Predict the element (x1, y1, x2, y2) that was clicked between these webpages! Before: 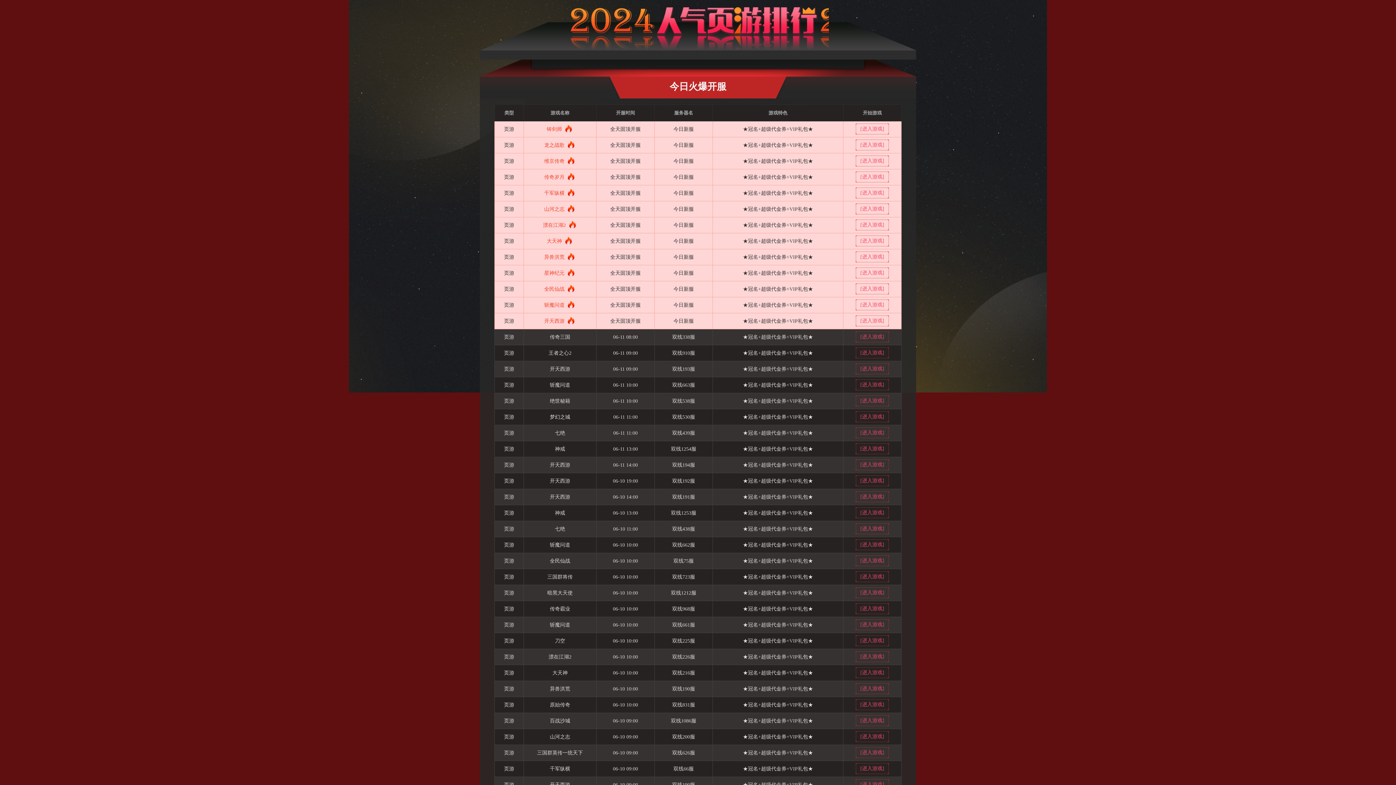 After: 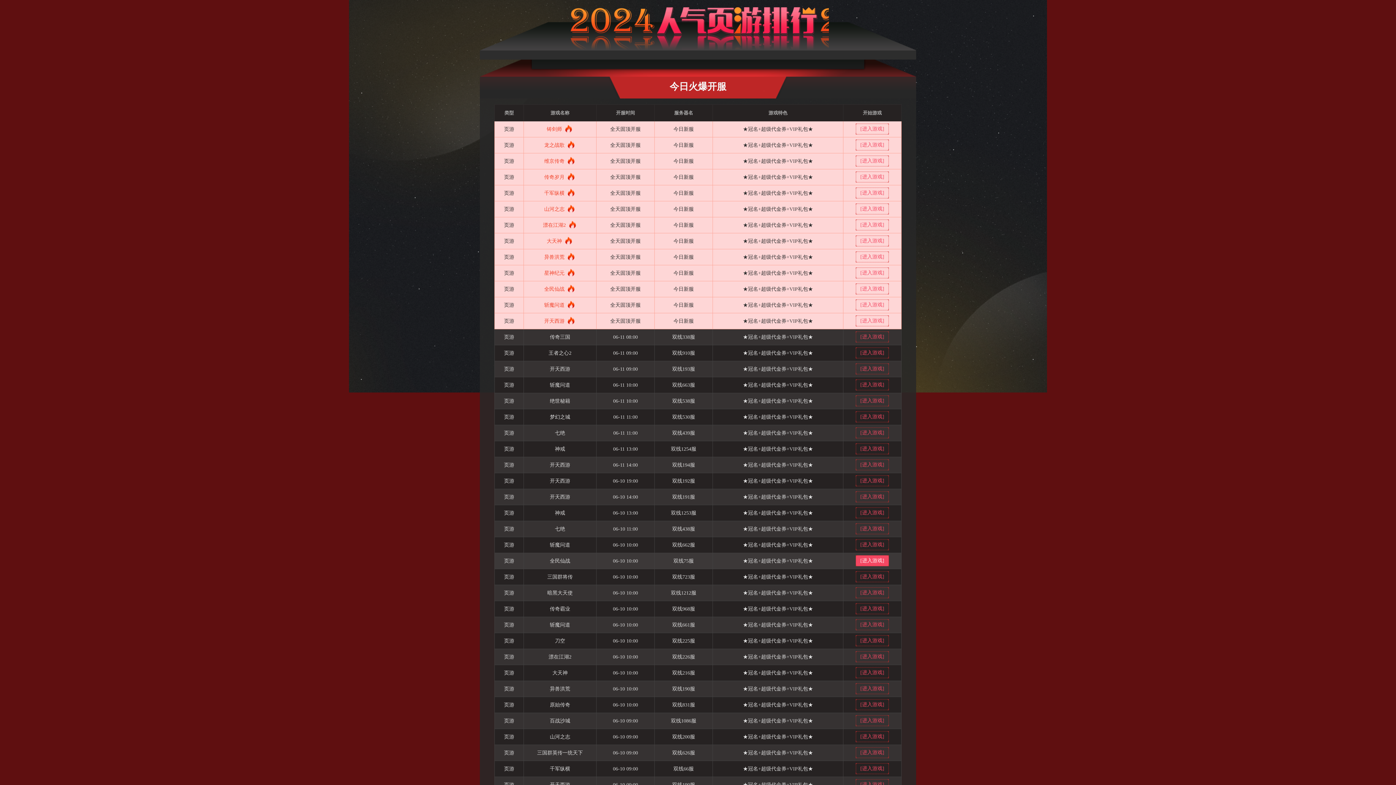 Action: label: [进入游戏] bbox: (856, 555, 889, 566)